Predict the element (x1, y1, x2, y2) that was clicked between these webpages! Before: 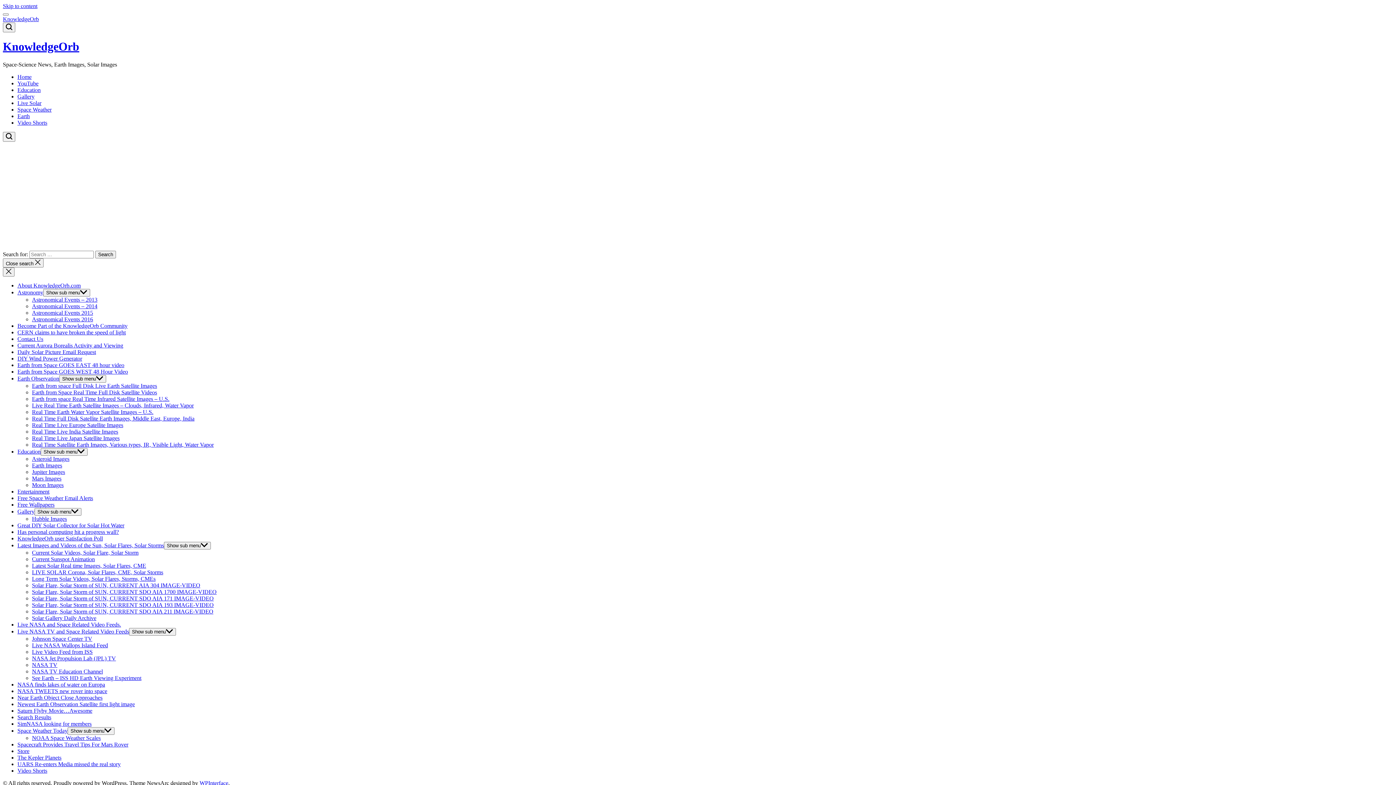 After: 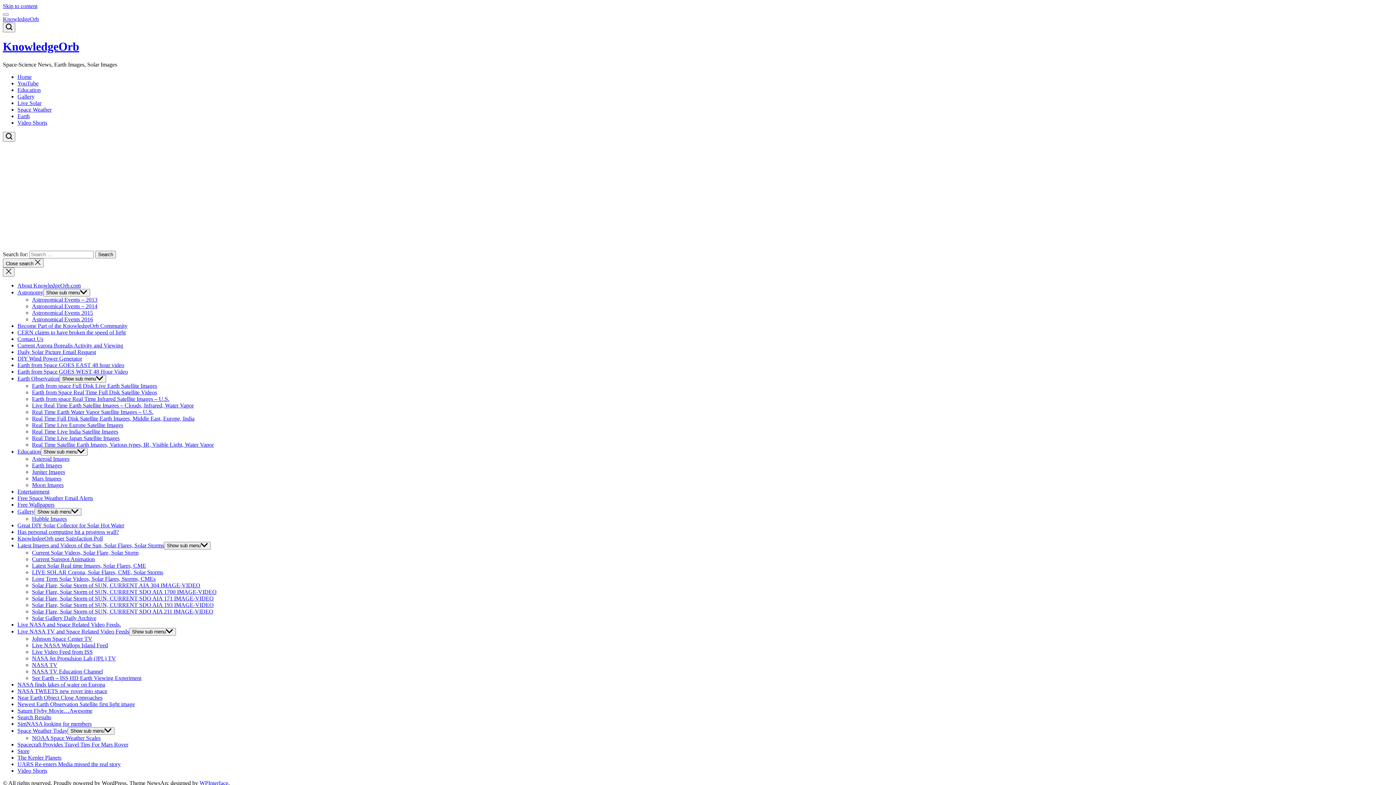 Action: label: Search Results bbox: (17, 714, 51, 720)